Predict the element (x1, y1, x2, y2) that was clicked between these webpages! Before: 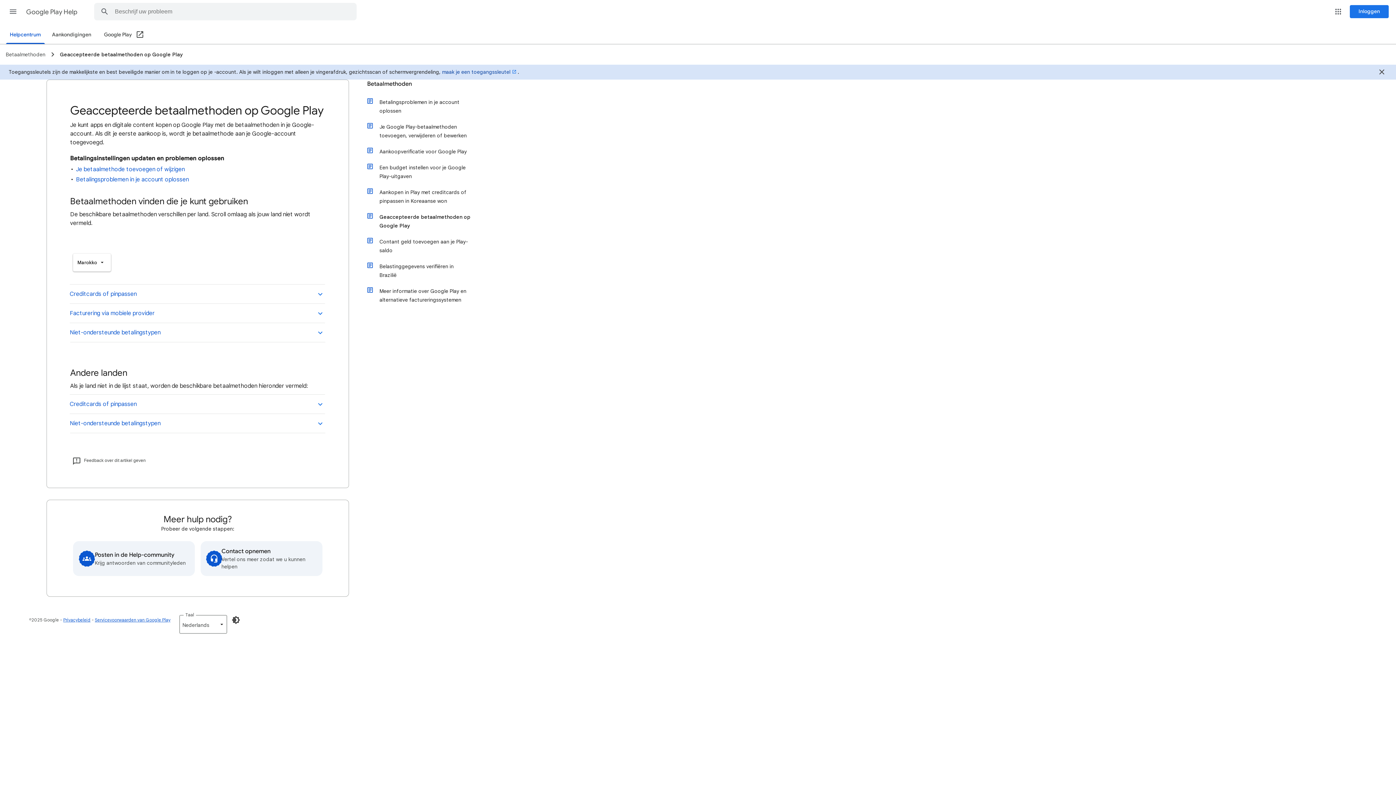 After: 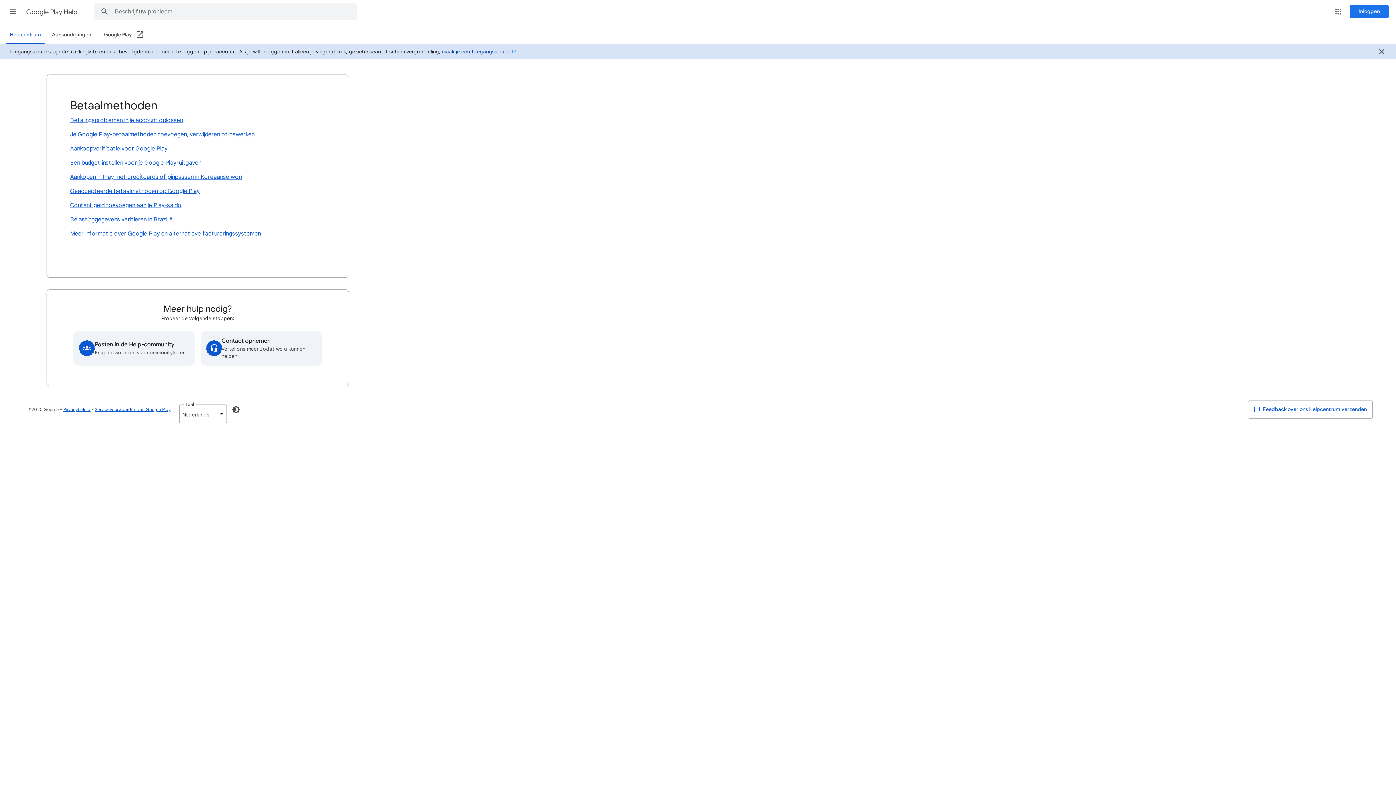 Action: label: Betaalmethoden bbox: (367, 79, 472, 94)